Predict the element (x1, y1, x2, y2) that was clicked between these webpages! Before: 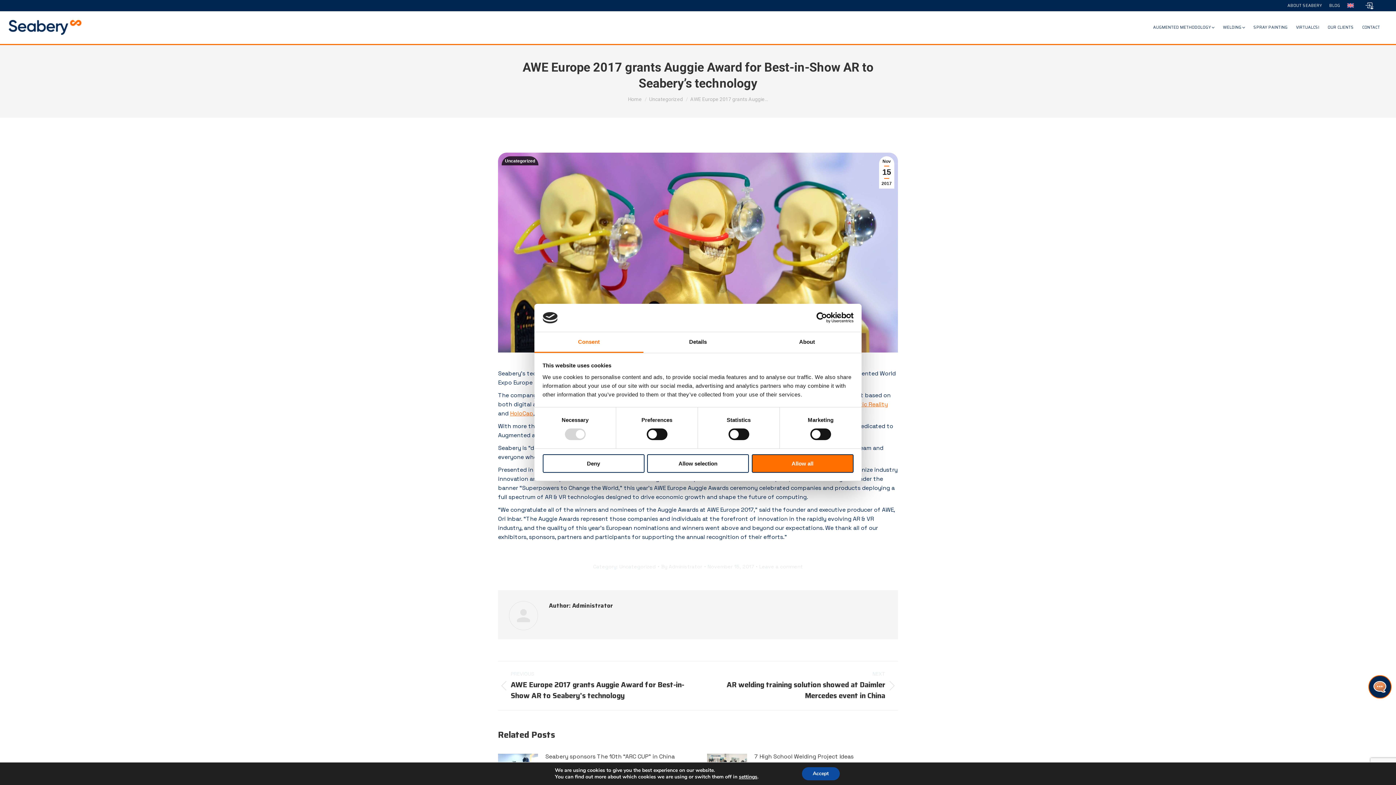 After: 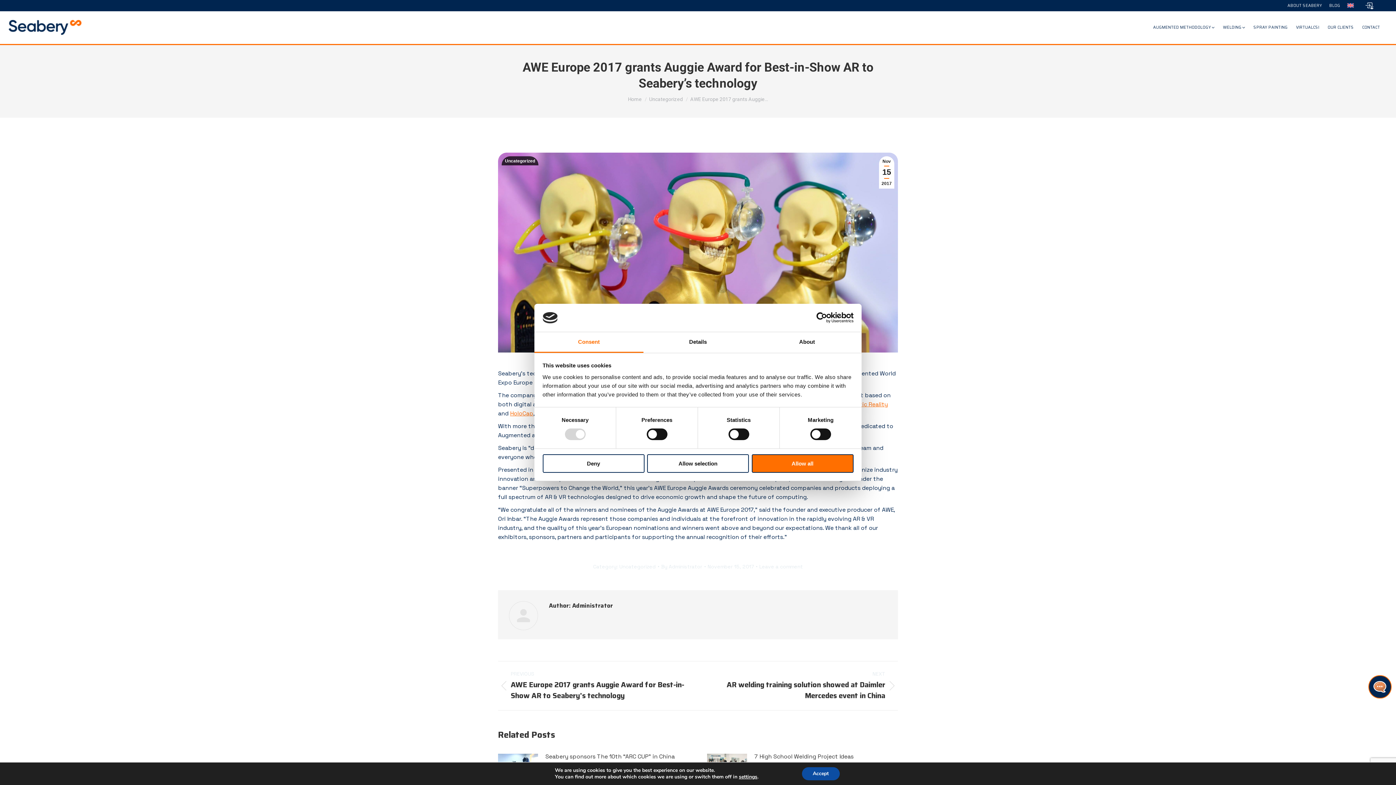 Action: bbox: (759, 666, 803, 672) label: Leave a comment